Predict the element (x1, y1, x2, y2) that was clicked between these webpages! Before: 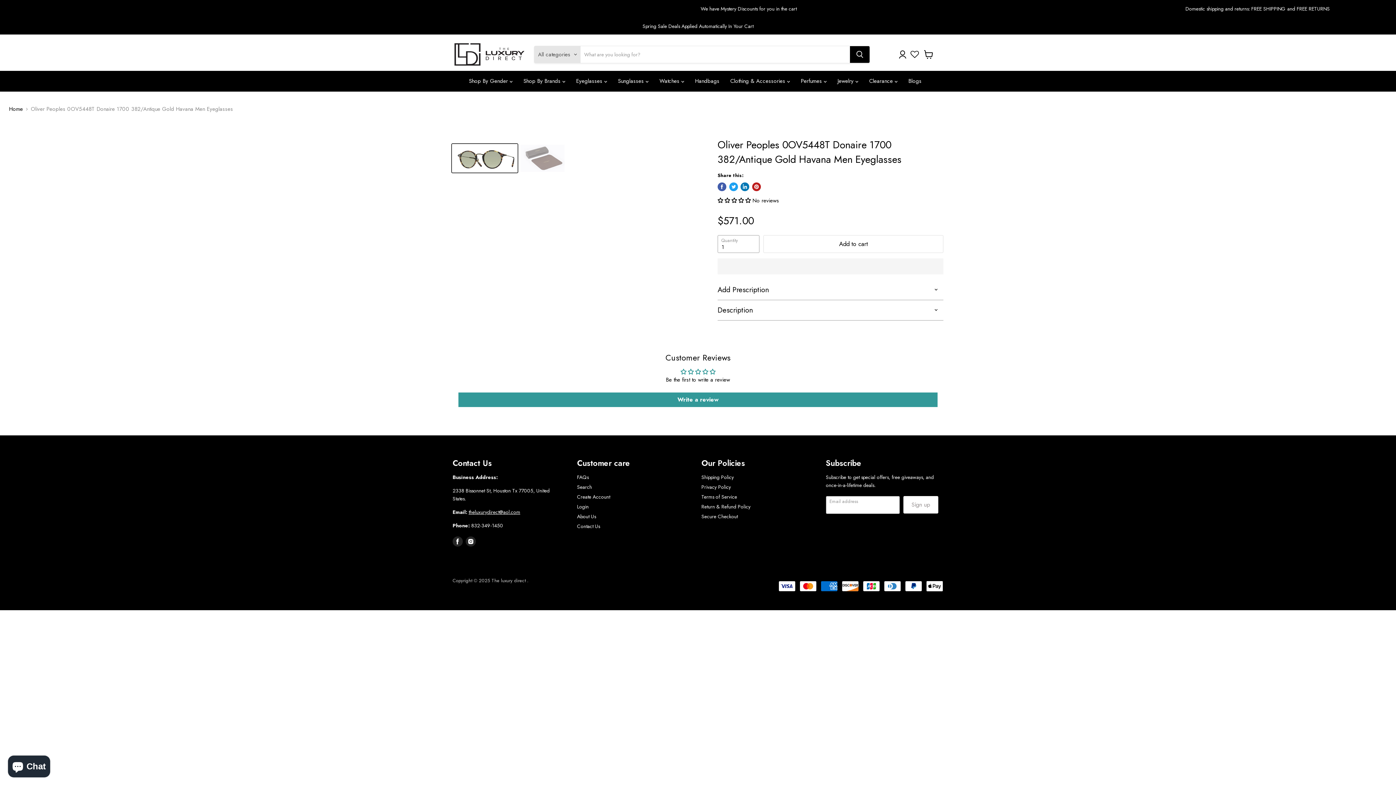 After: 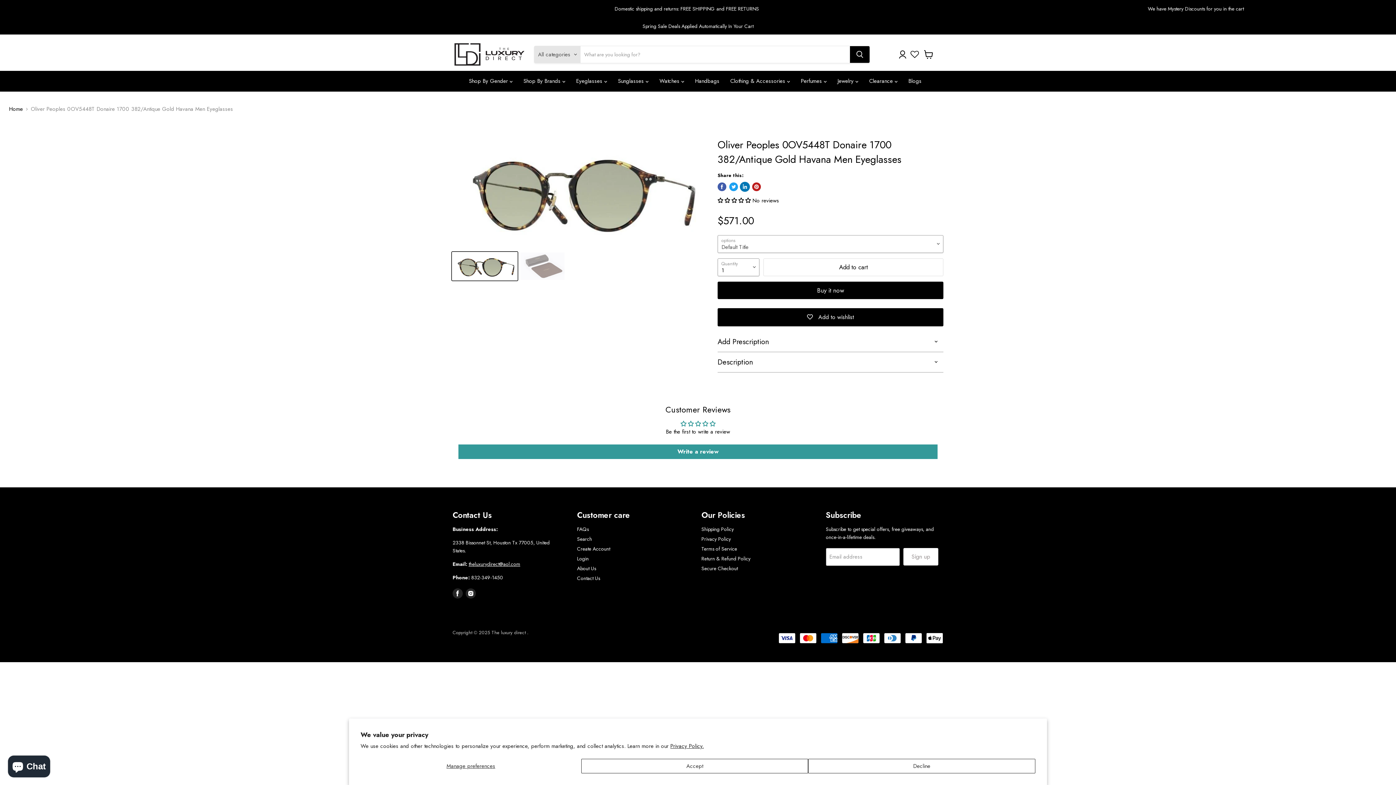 Action: bbox: (740, 182, 749, 191) label: Share on LinkedIn